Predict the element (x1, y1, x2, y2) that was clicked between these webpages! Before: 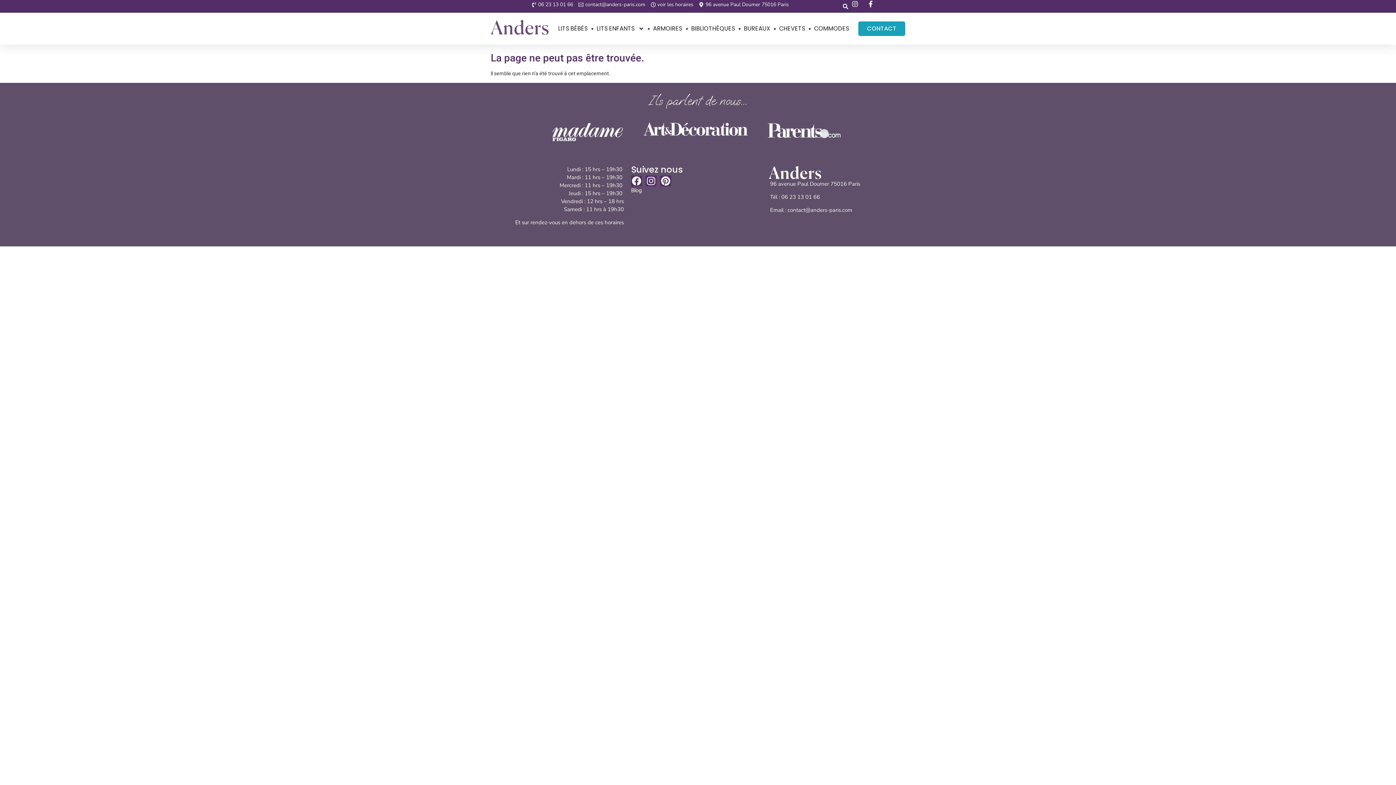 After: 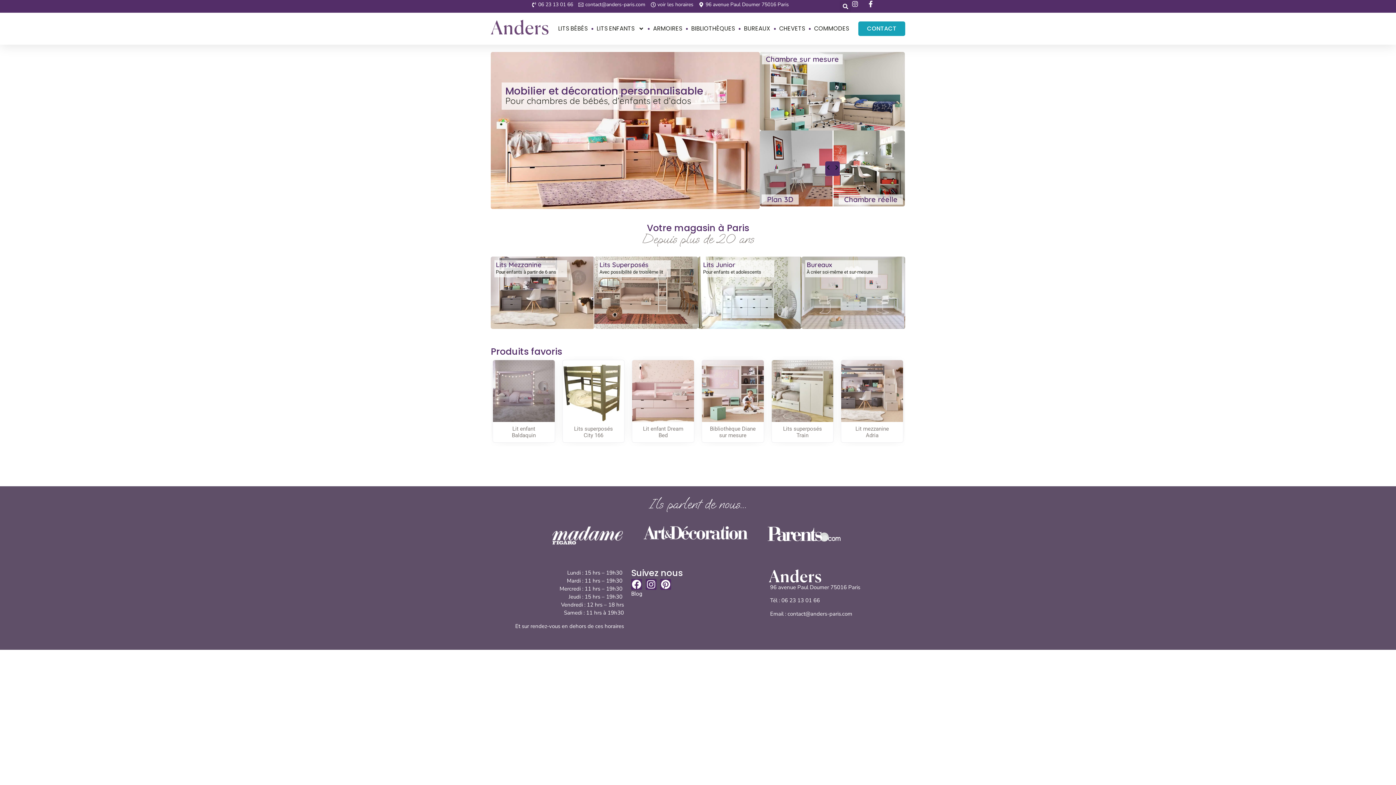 Action: bbox: (490, 18, 549, 39)